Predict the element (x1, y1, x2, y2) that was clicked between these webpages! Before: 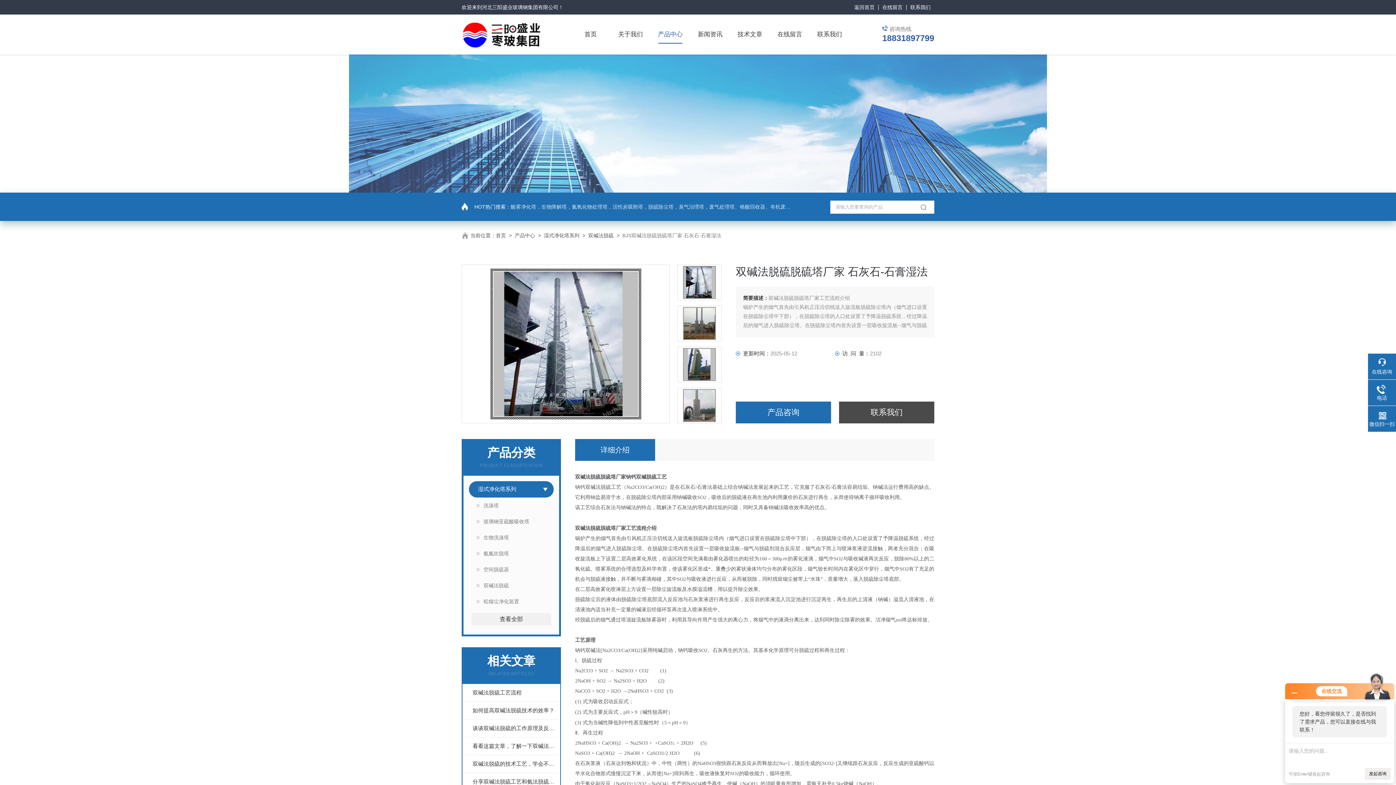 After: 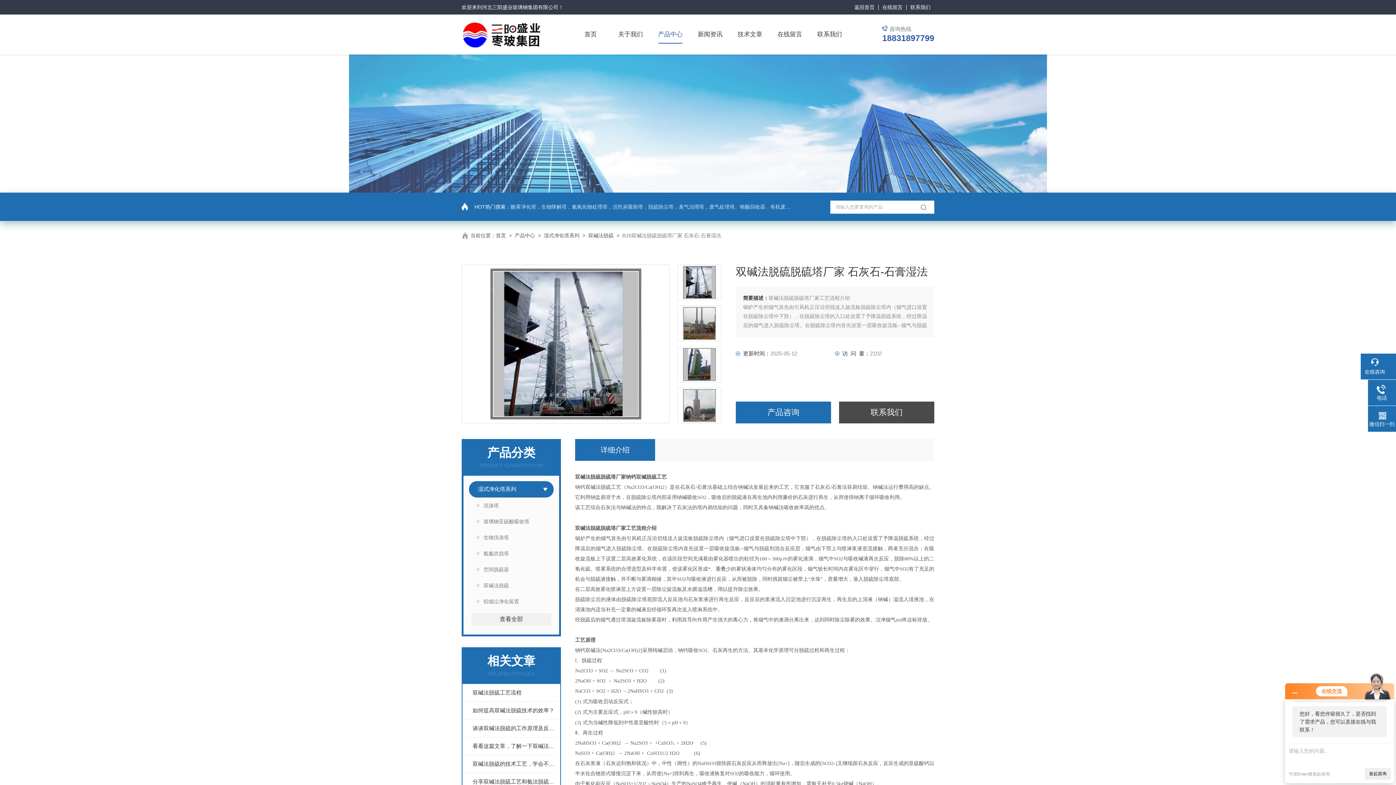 Action: bbox: (1368, 358, 1396, 375) label: 在线咨询